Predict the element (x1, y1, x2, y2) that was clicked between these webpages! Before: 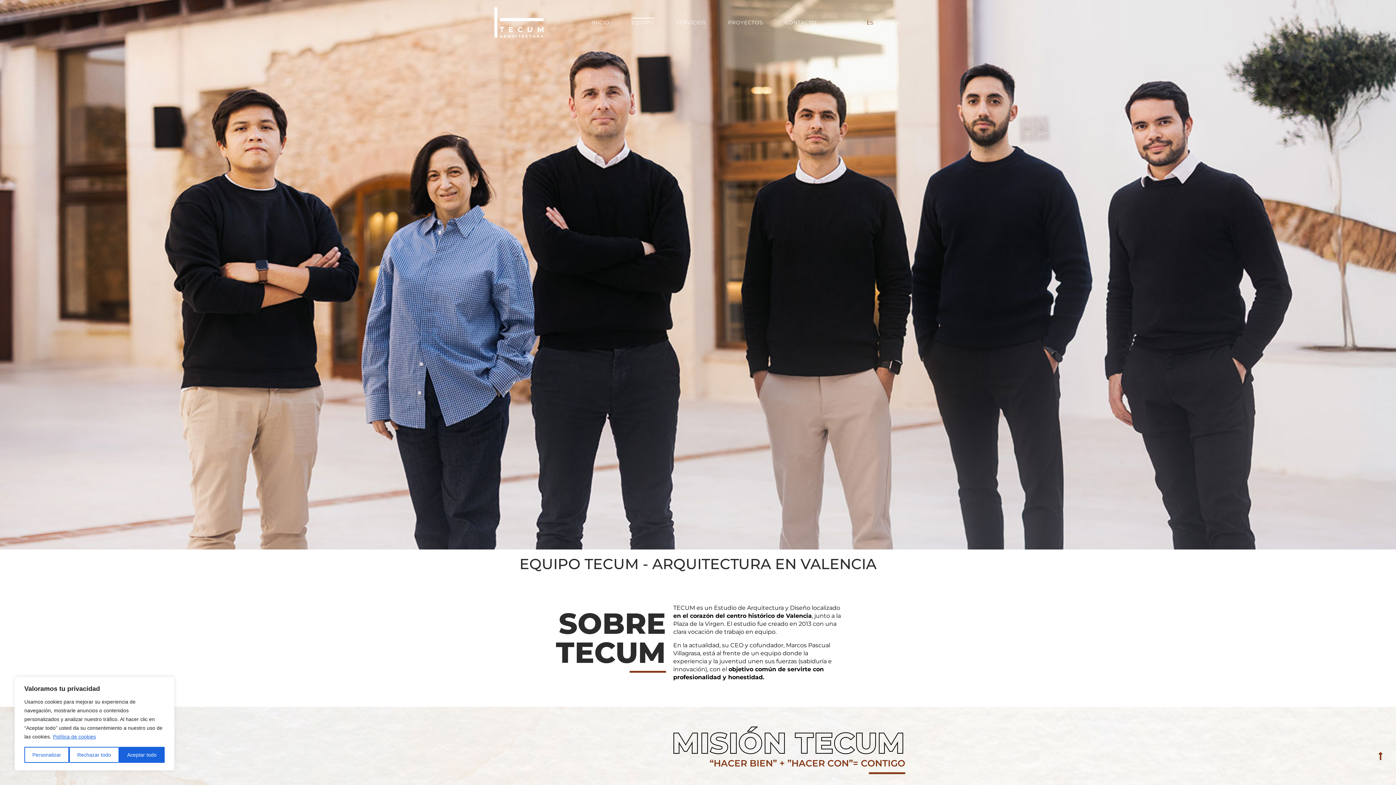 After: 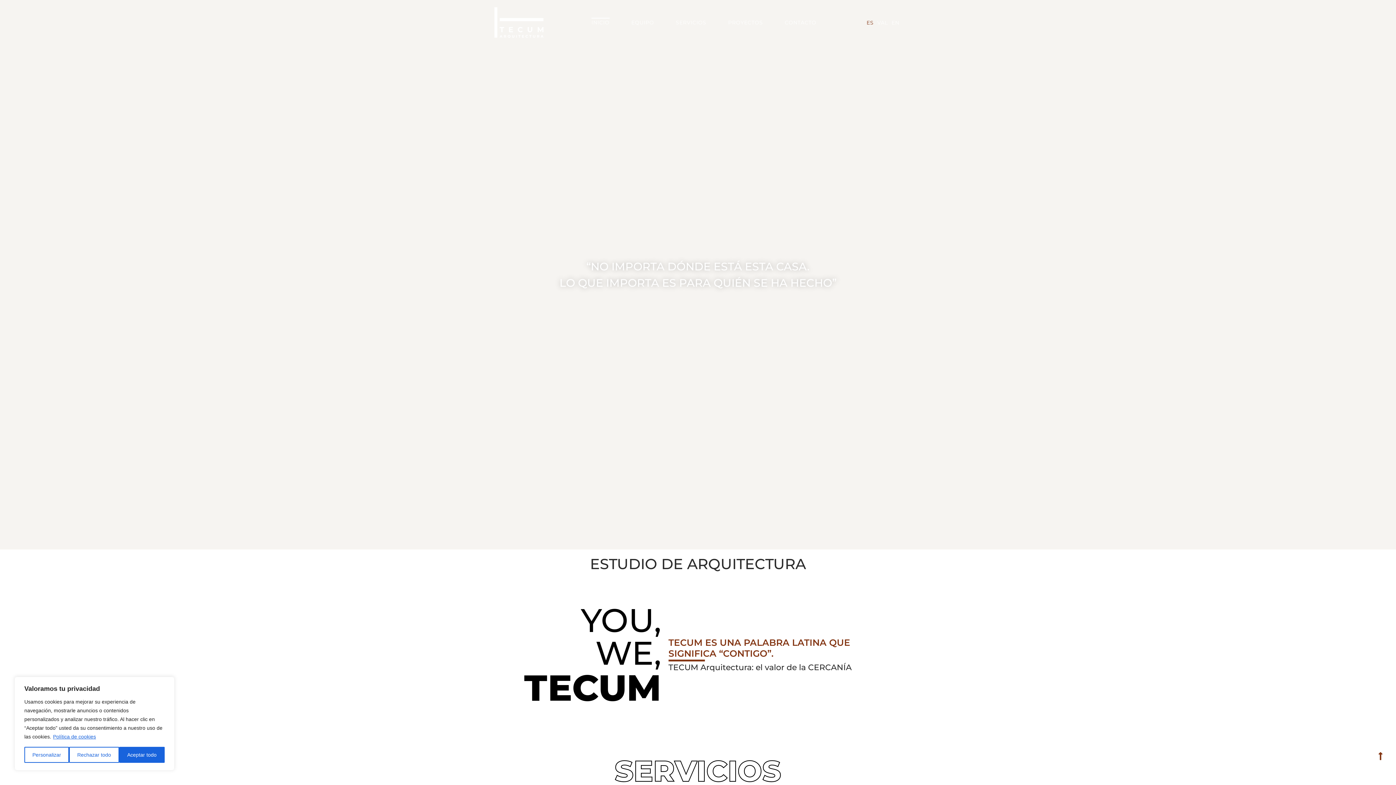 Action: bbox: (591, 17, 609, 27) label: INICIO